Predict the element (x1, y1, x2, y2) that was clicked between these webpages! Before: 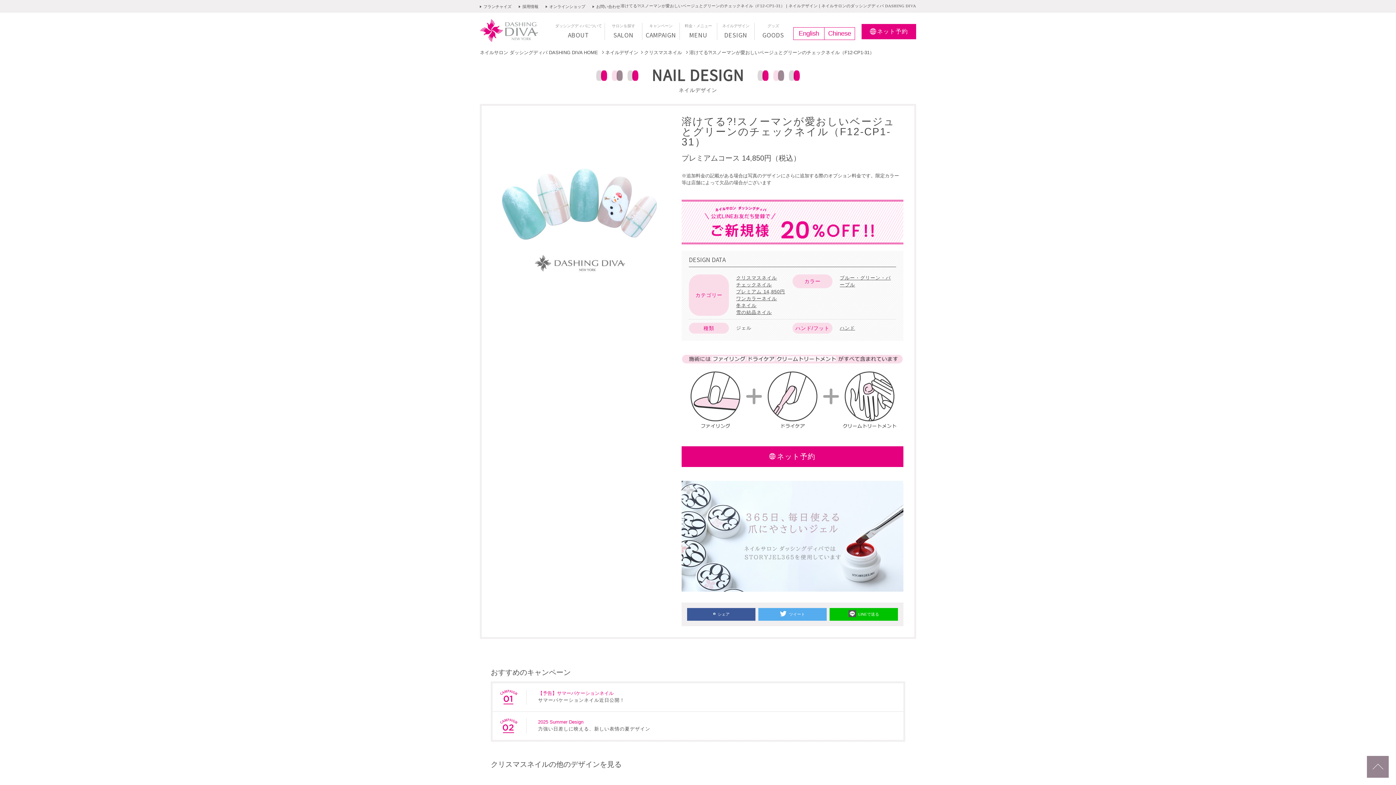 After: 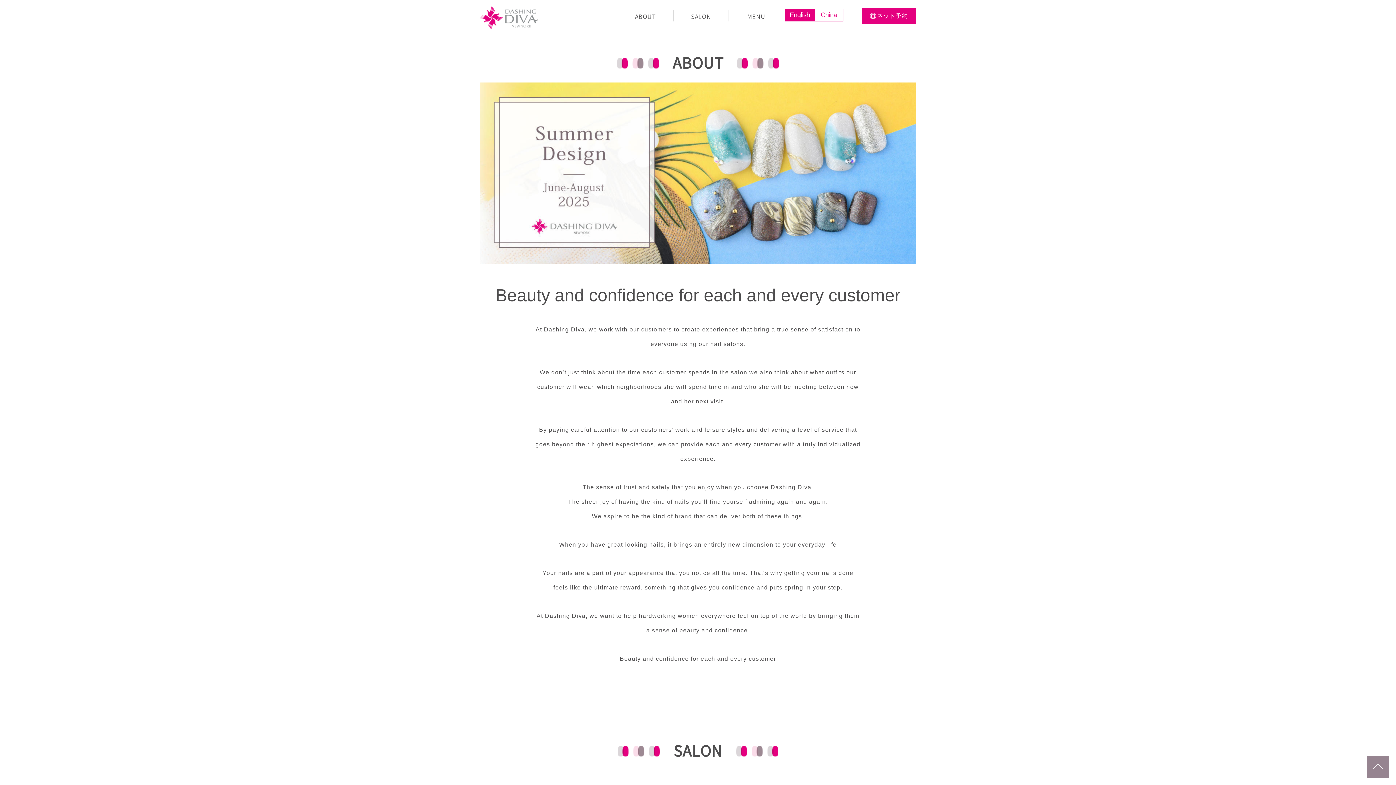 Action: bbox: (793, 27, 824, 40) label: English